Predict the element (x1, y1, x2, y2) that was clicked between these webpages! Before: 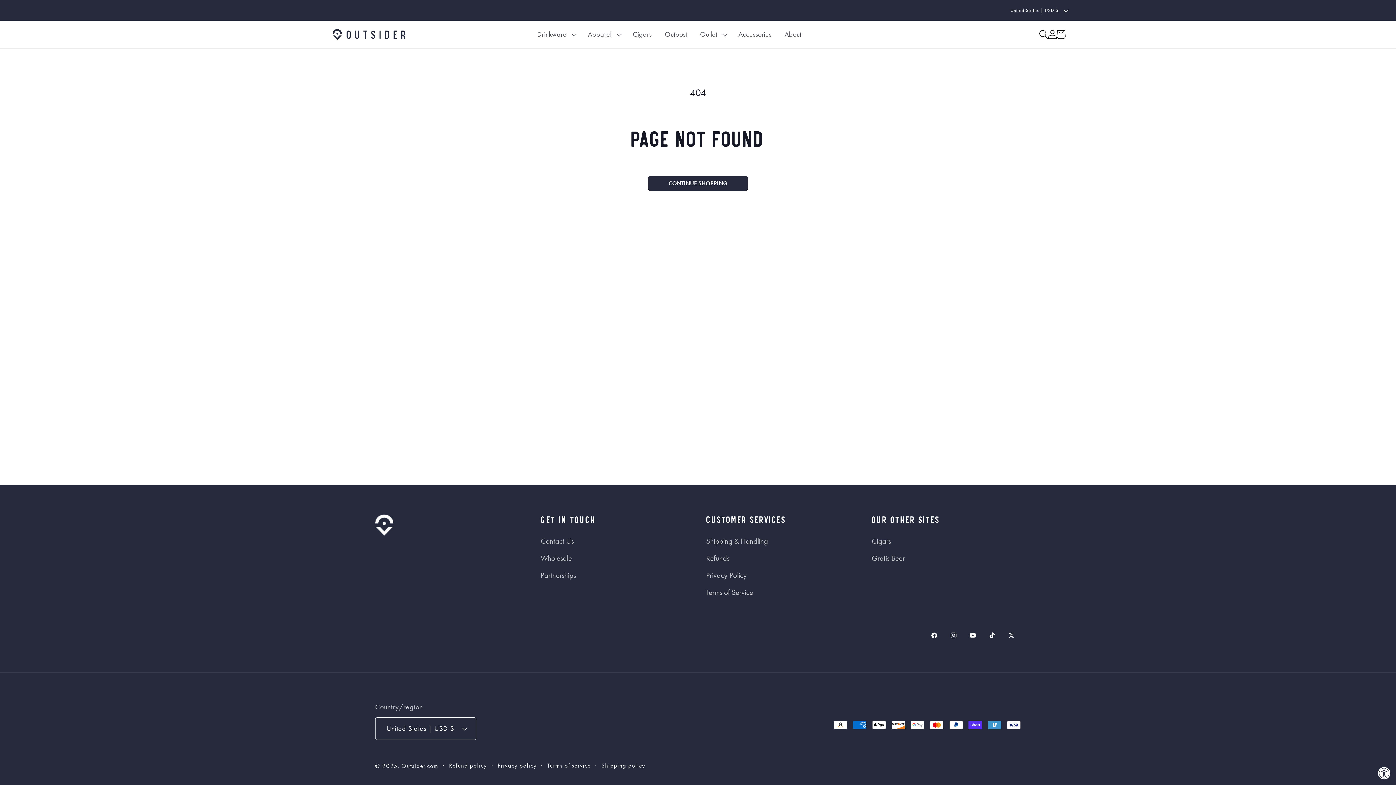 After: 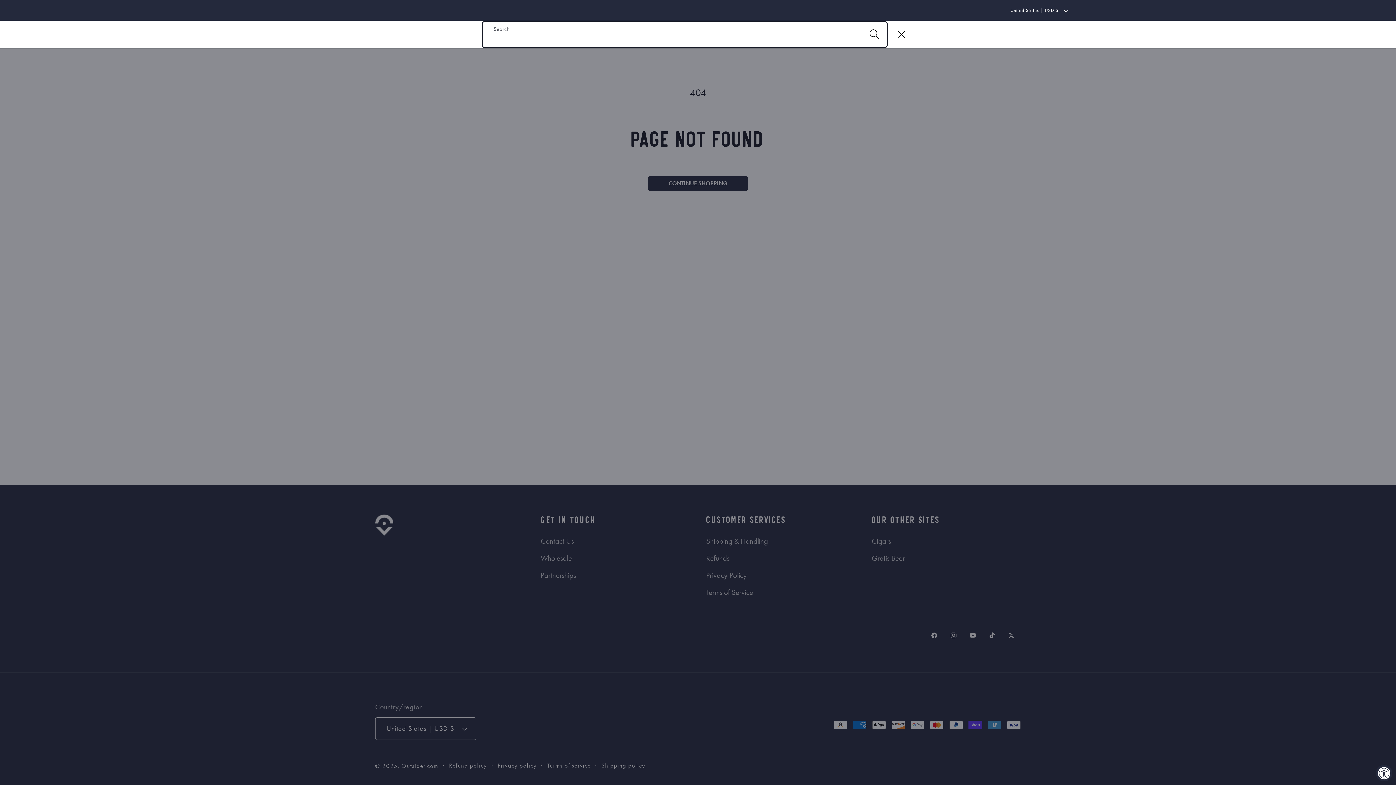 Action: bbox: (1039, 30, 1048, 38) label: Search